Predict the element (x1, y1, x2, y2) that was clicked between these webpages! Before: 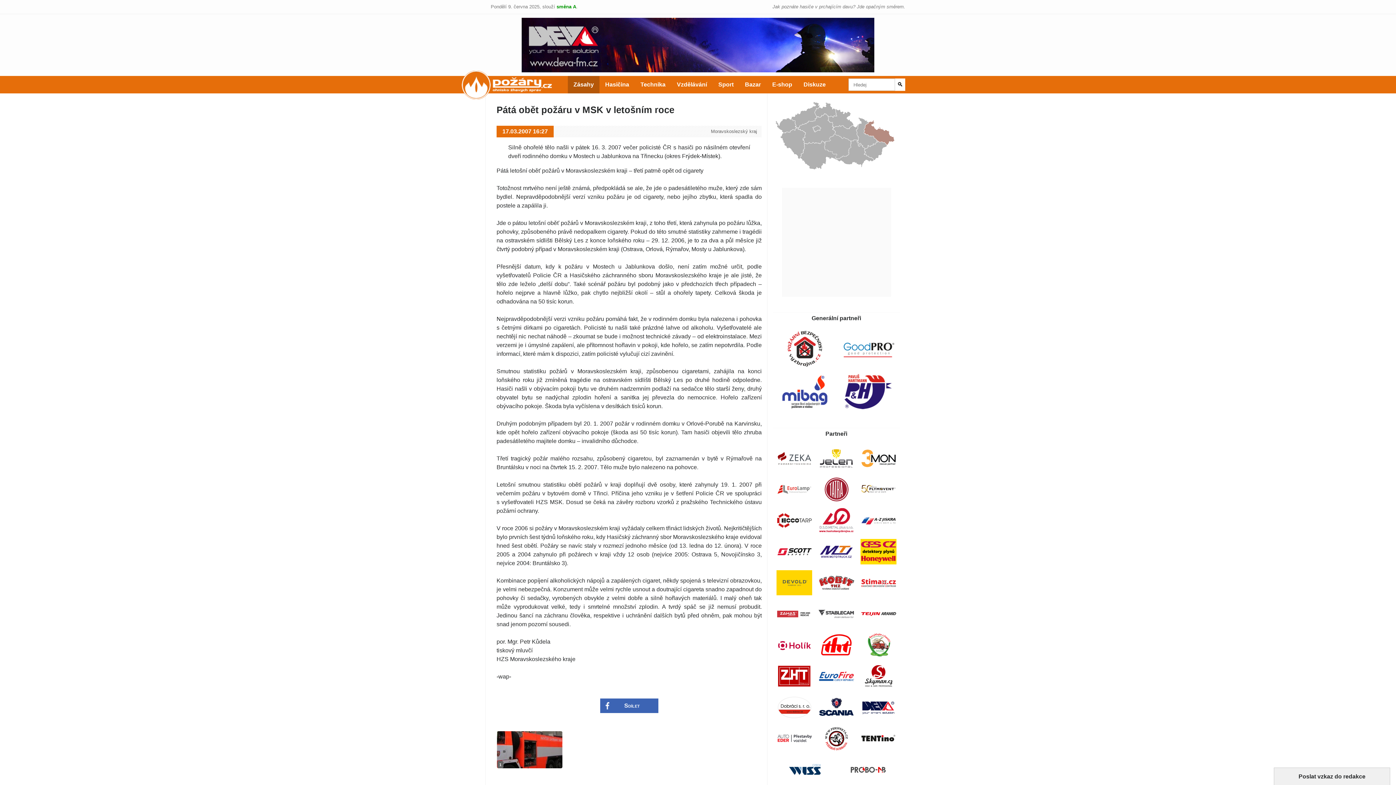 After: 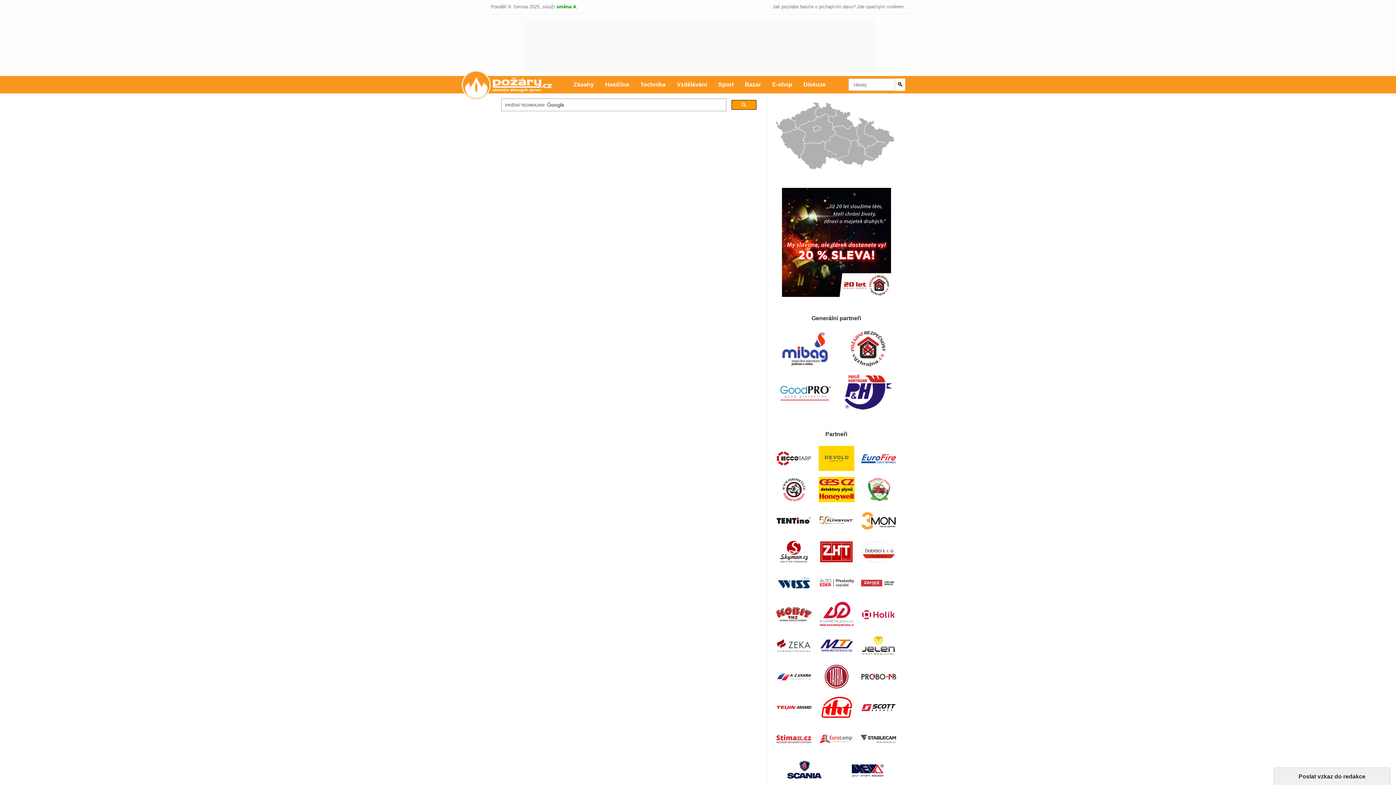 Action: bbox: (895, 78, 905, 90) label: 🔍